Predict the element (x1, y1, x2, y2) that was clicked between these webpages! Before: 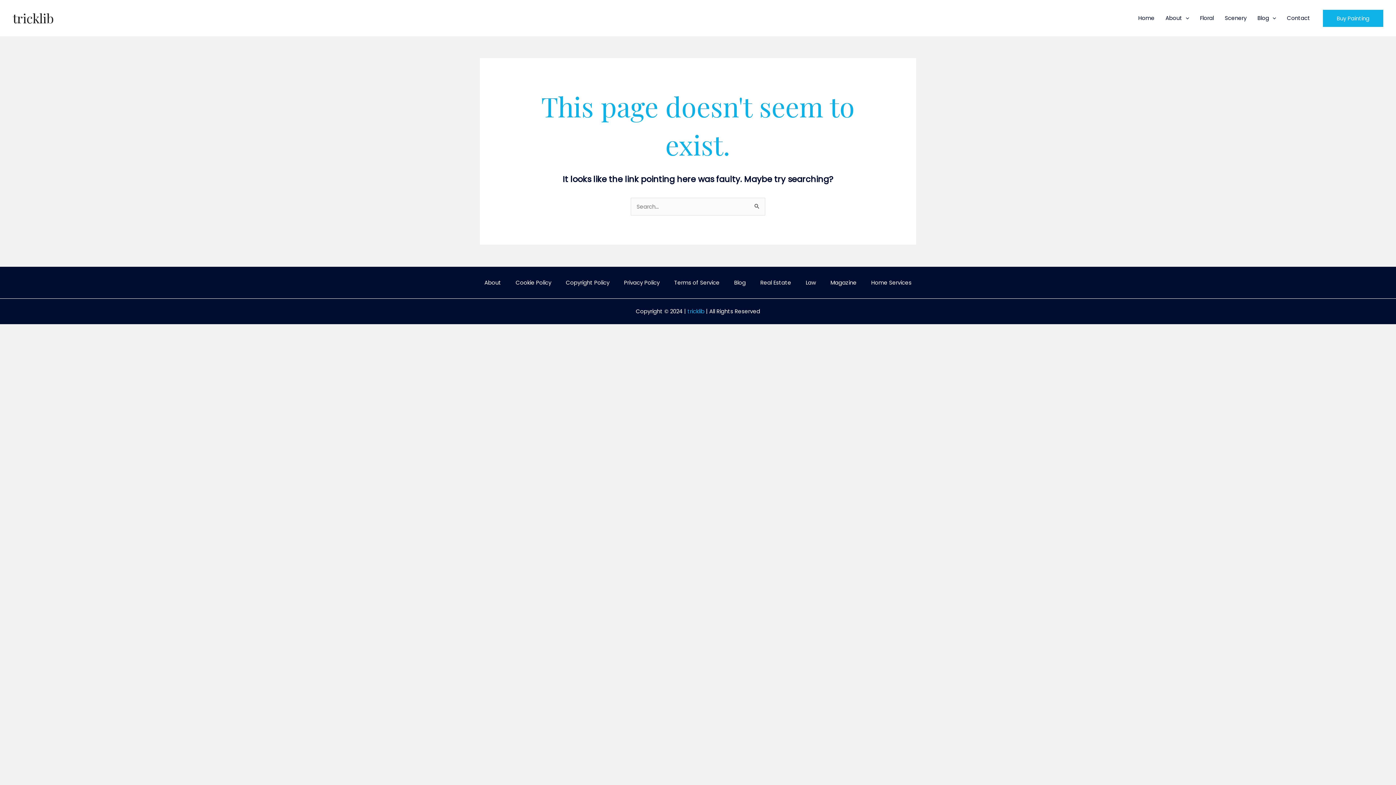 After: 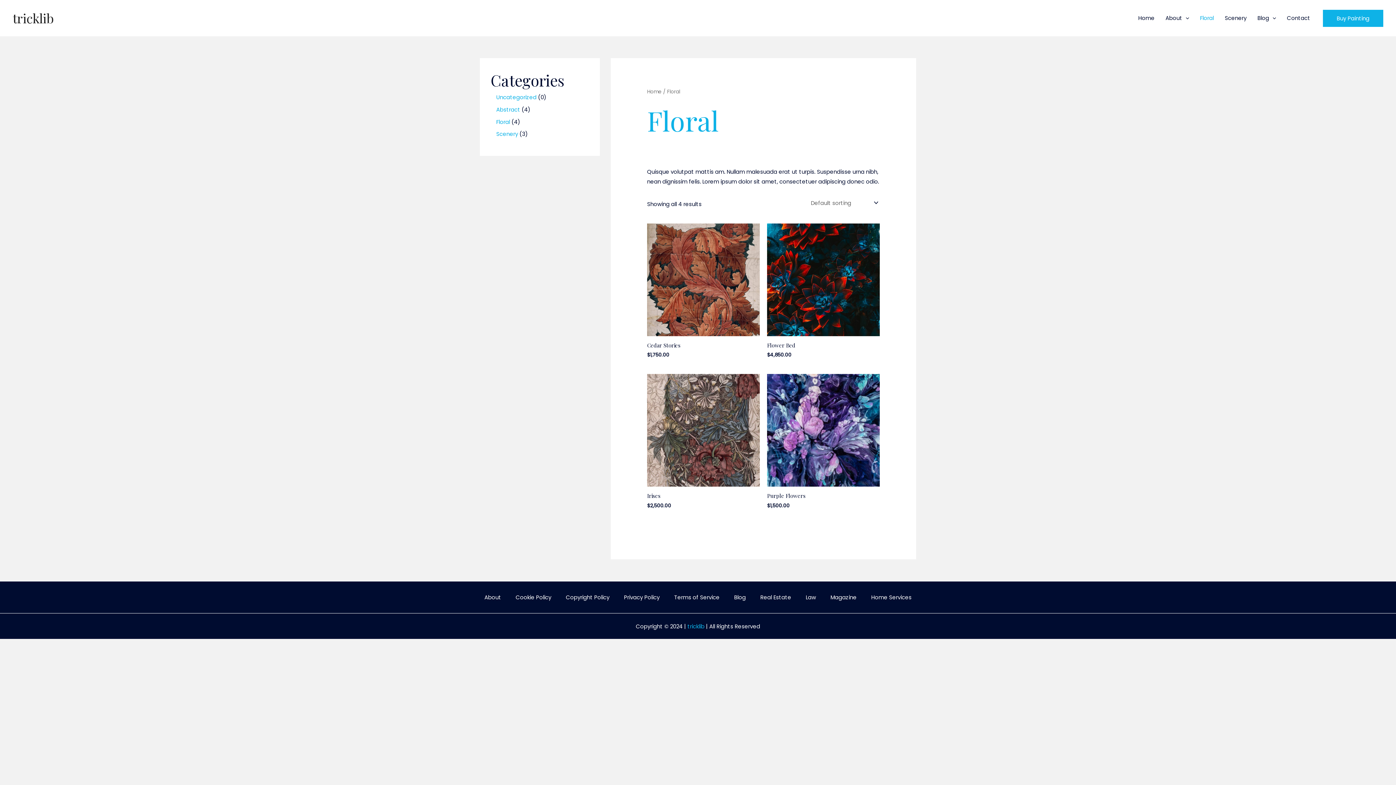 Action: bbox: (1194, 5, 1219, 30) label: Floral